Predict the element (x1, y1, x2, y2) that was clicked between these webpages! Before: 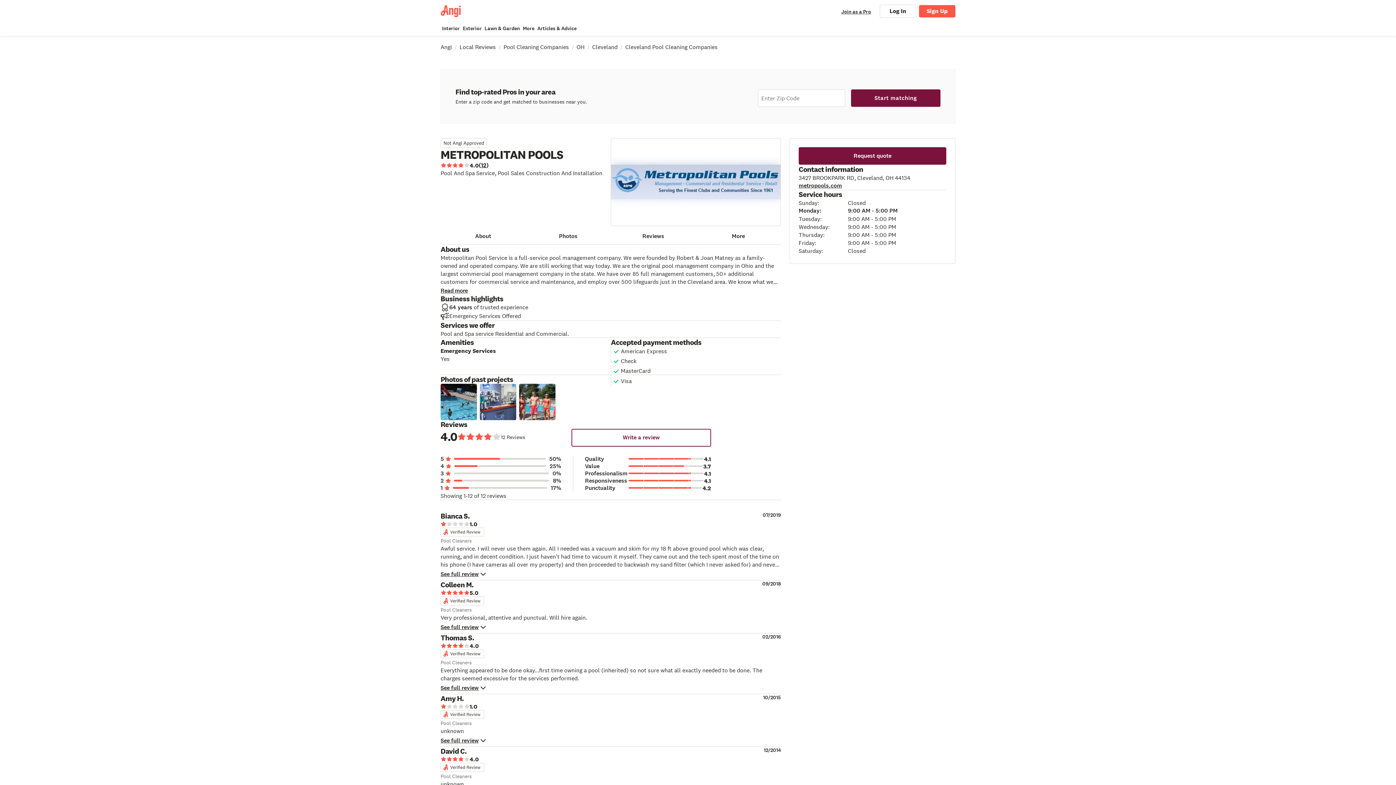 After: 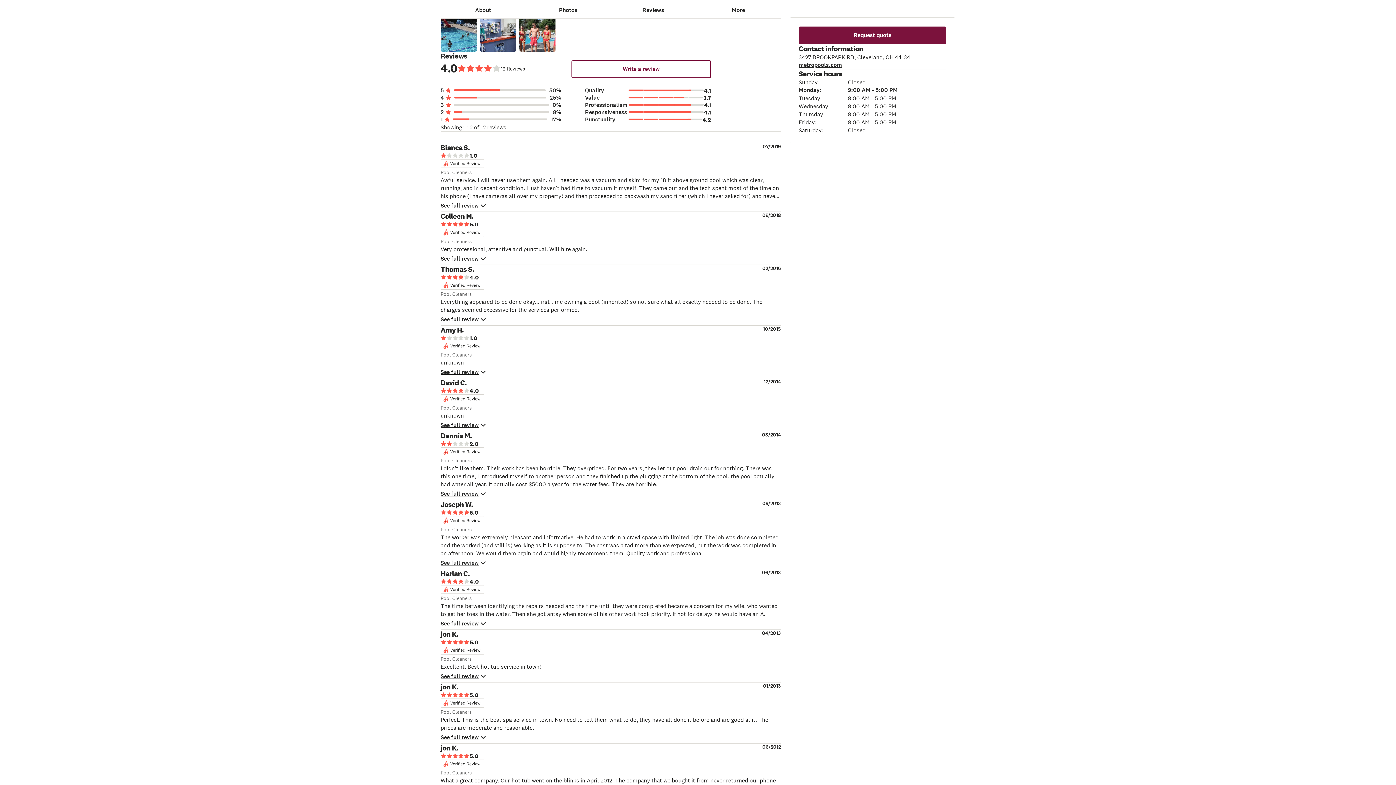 Action: label: Photos bbox: (525, 226, 610, 244)